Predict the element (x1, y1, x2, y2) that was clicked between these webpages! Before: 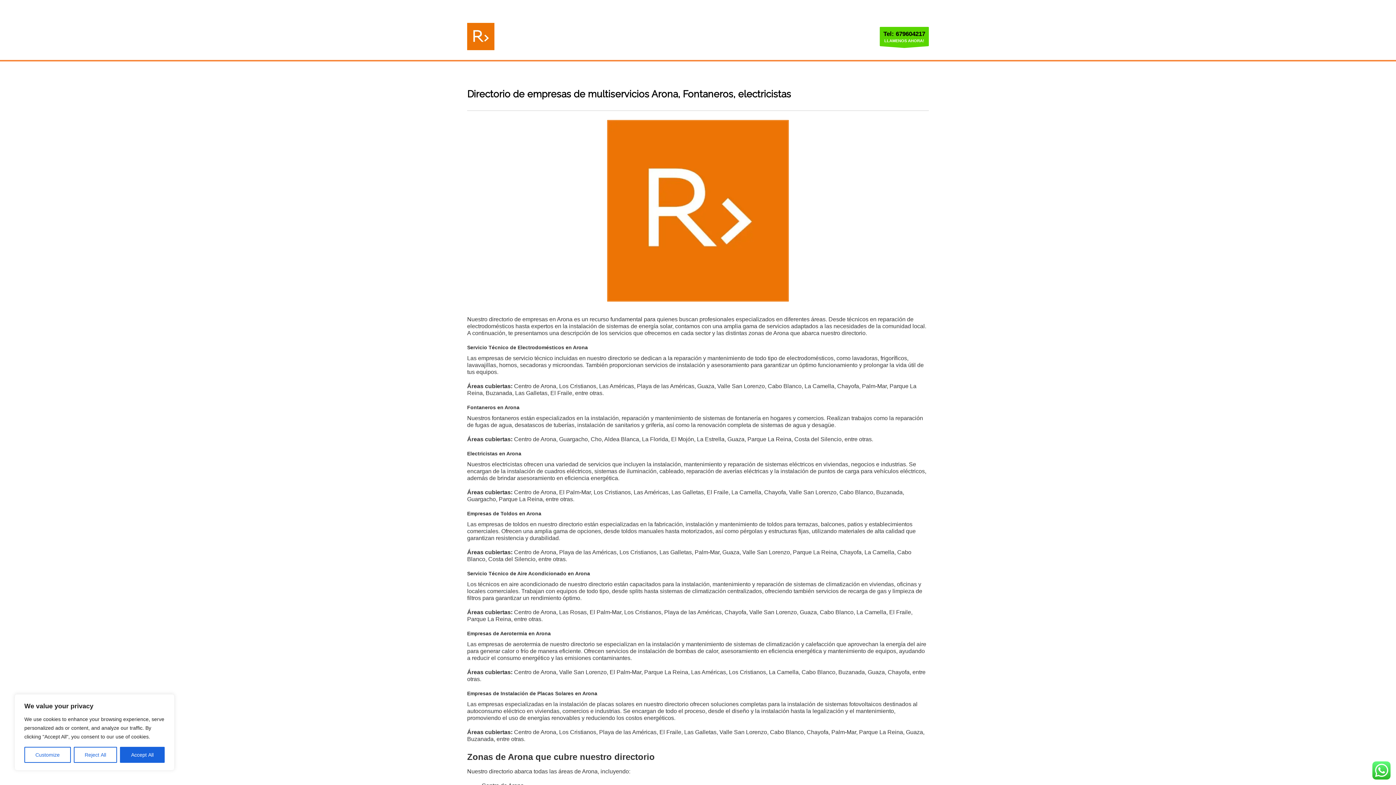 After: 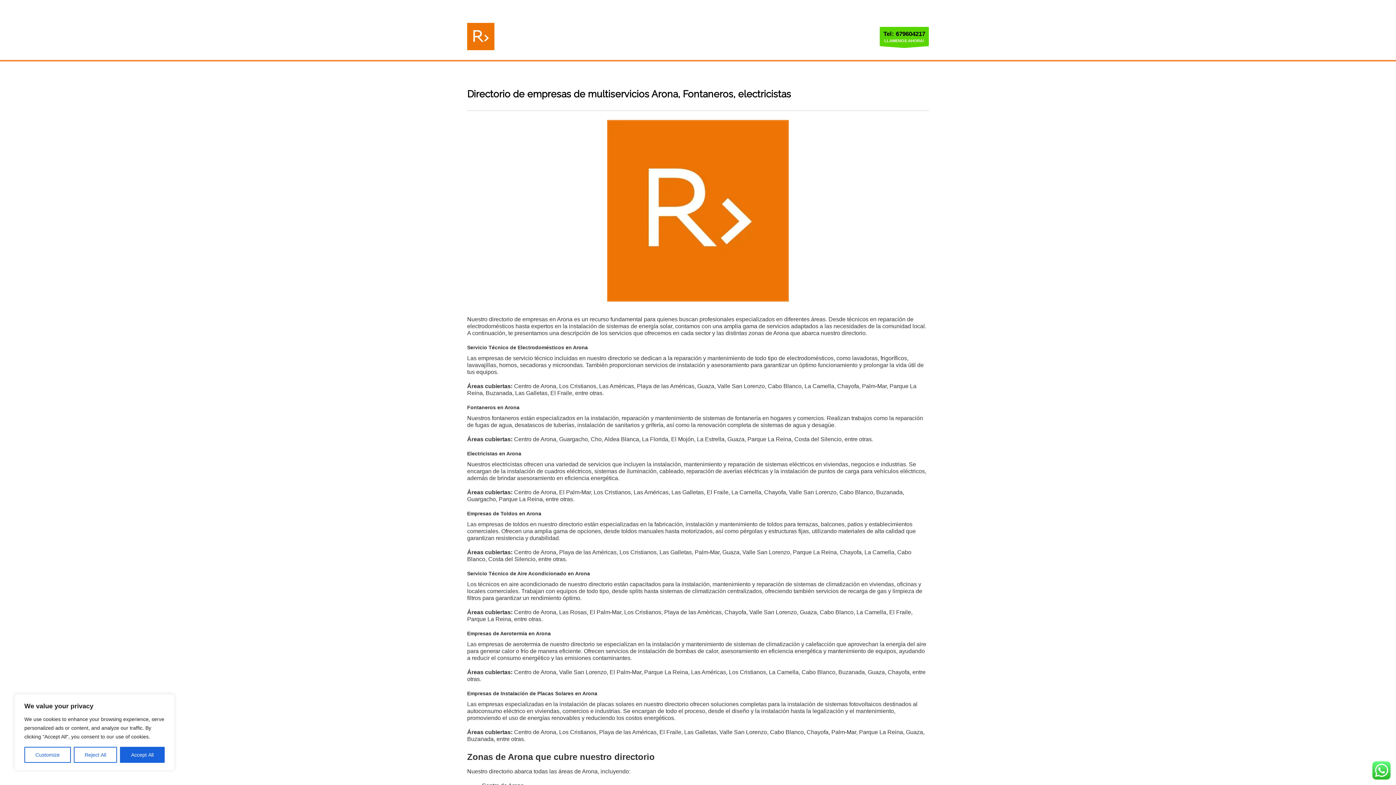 Action: bbox: (467, 22, 494, 50)